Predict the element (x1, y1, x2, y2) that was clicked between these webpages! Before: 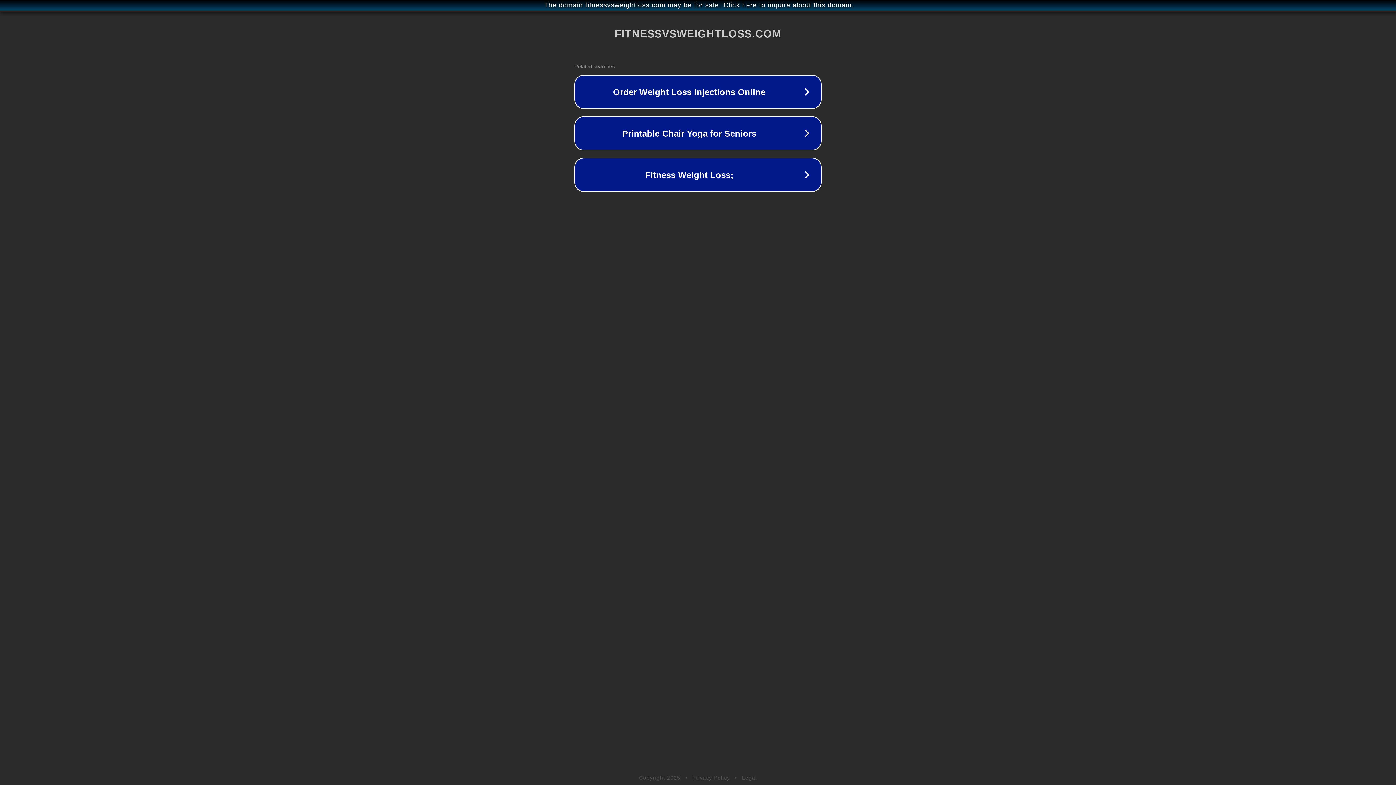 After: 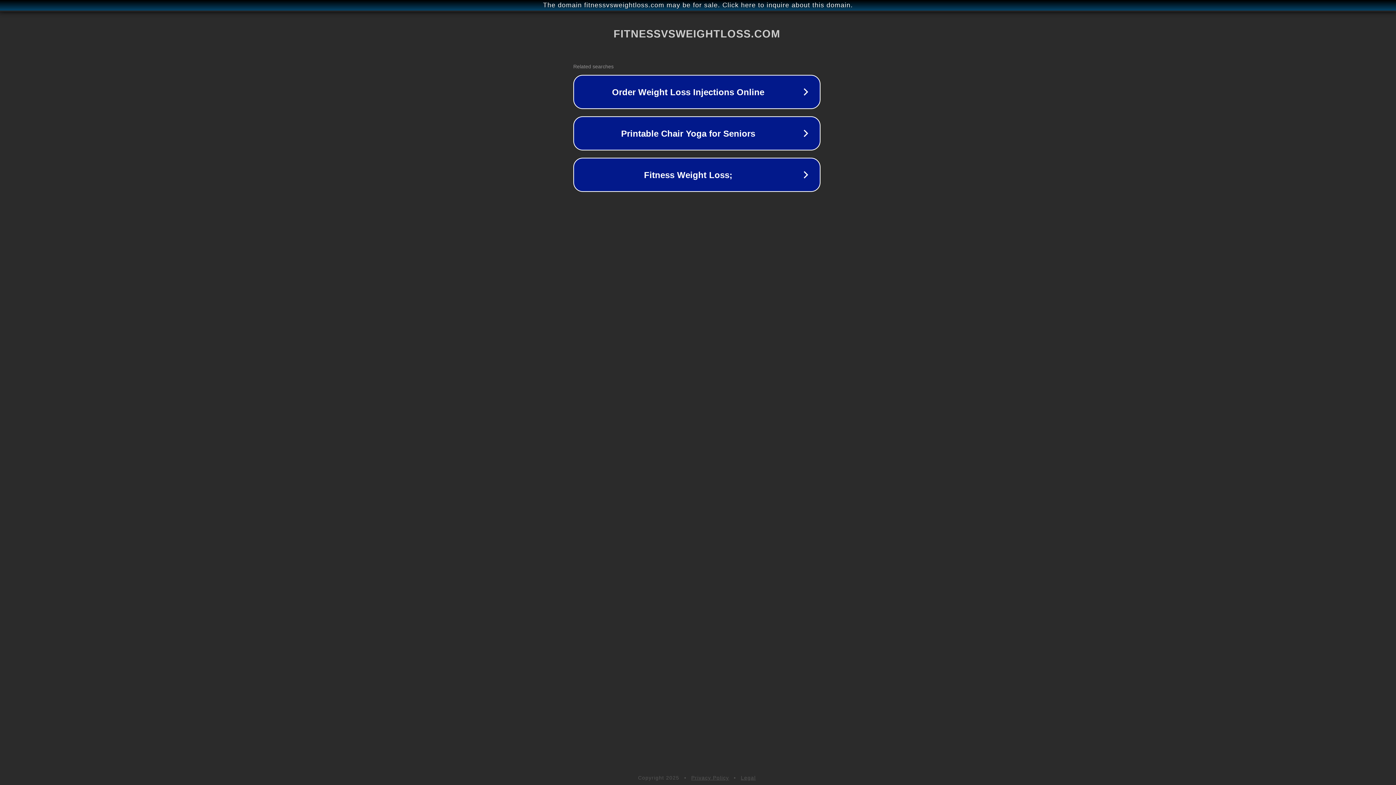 Action: bbox: (1, 1, 1397, 9) label: The domain fitnessvsweightloss.com may be for sale. Click here to inquire about this domain.